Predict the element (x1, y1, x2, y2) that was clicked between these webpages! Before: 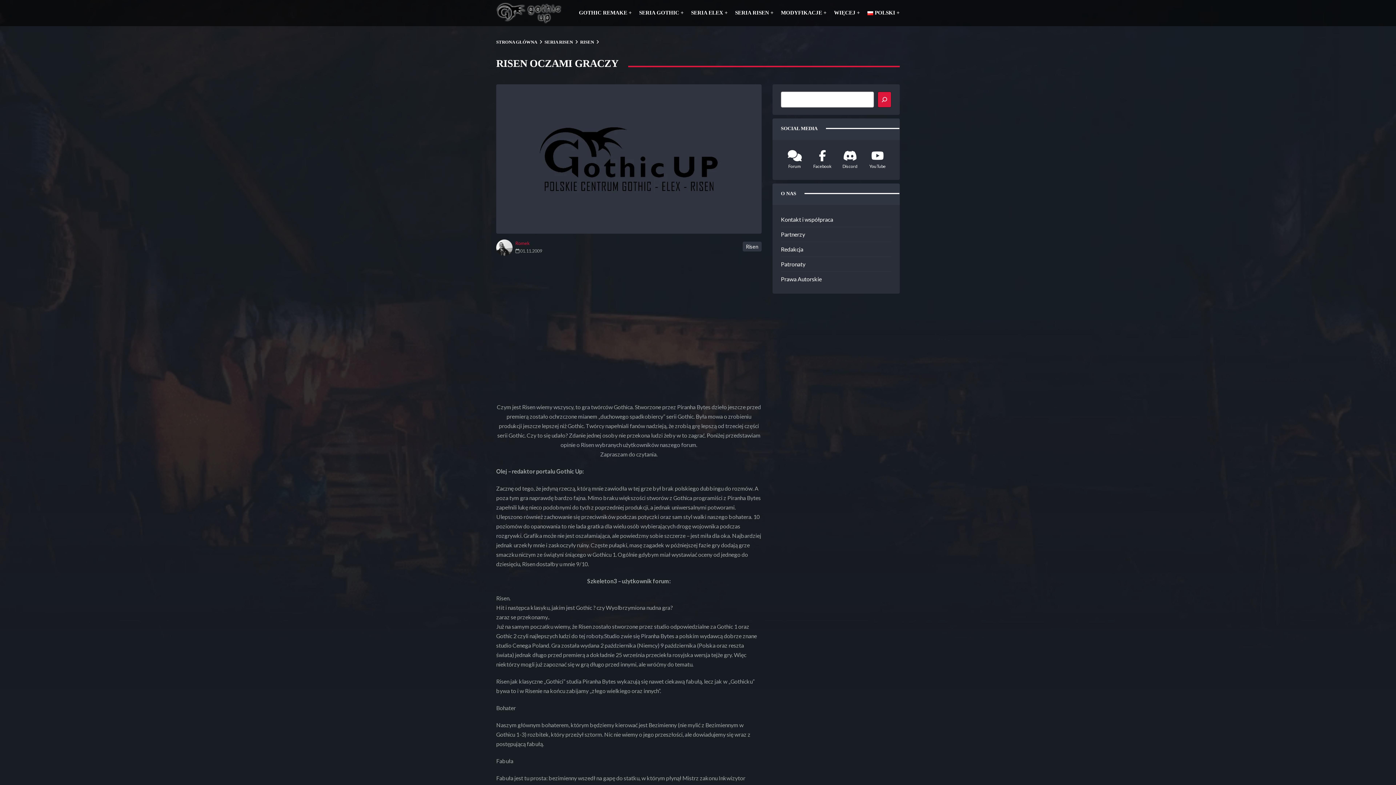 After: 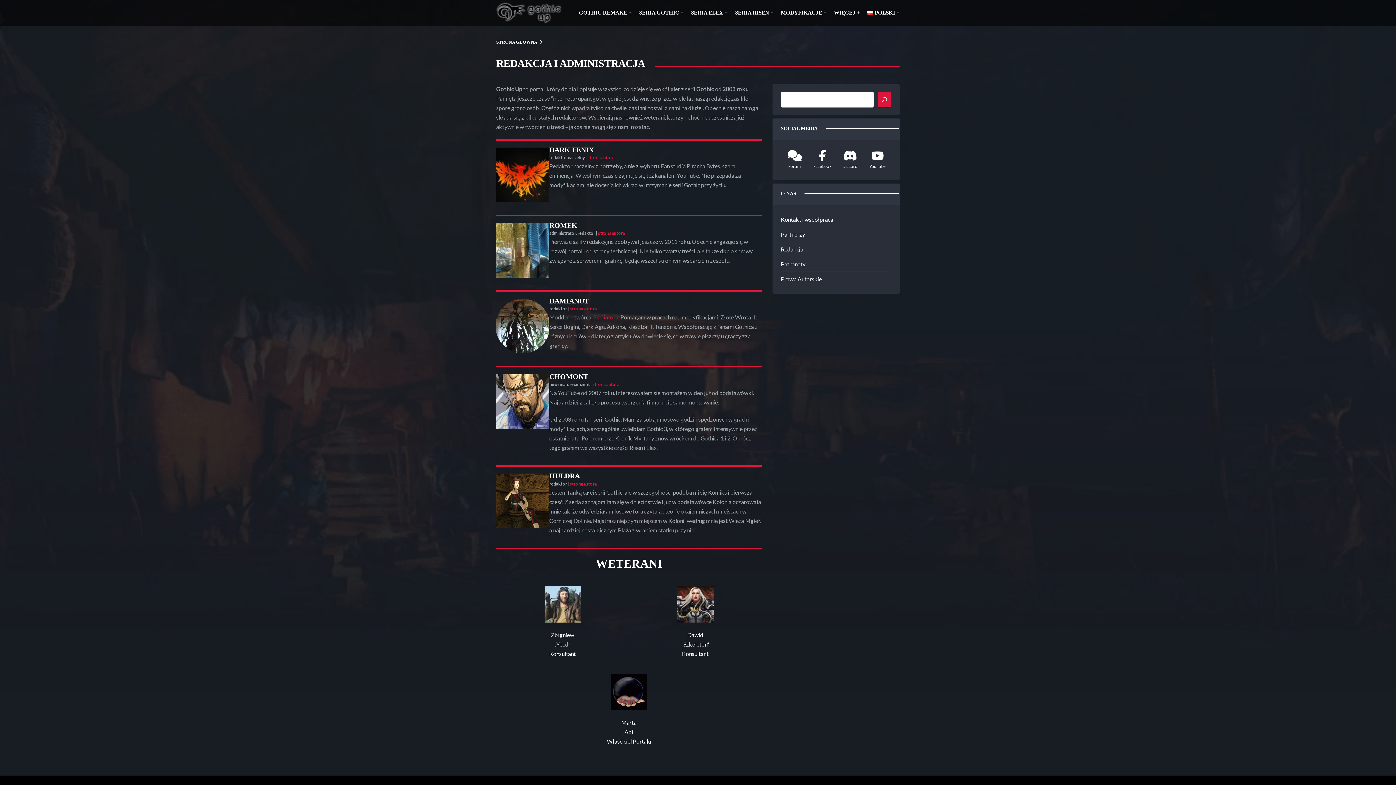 Action: label: Redakcja bbox: (772, 241, 900, 257)